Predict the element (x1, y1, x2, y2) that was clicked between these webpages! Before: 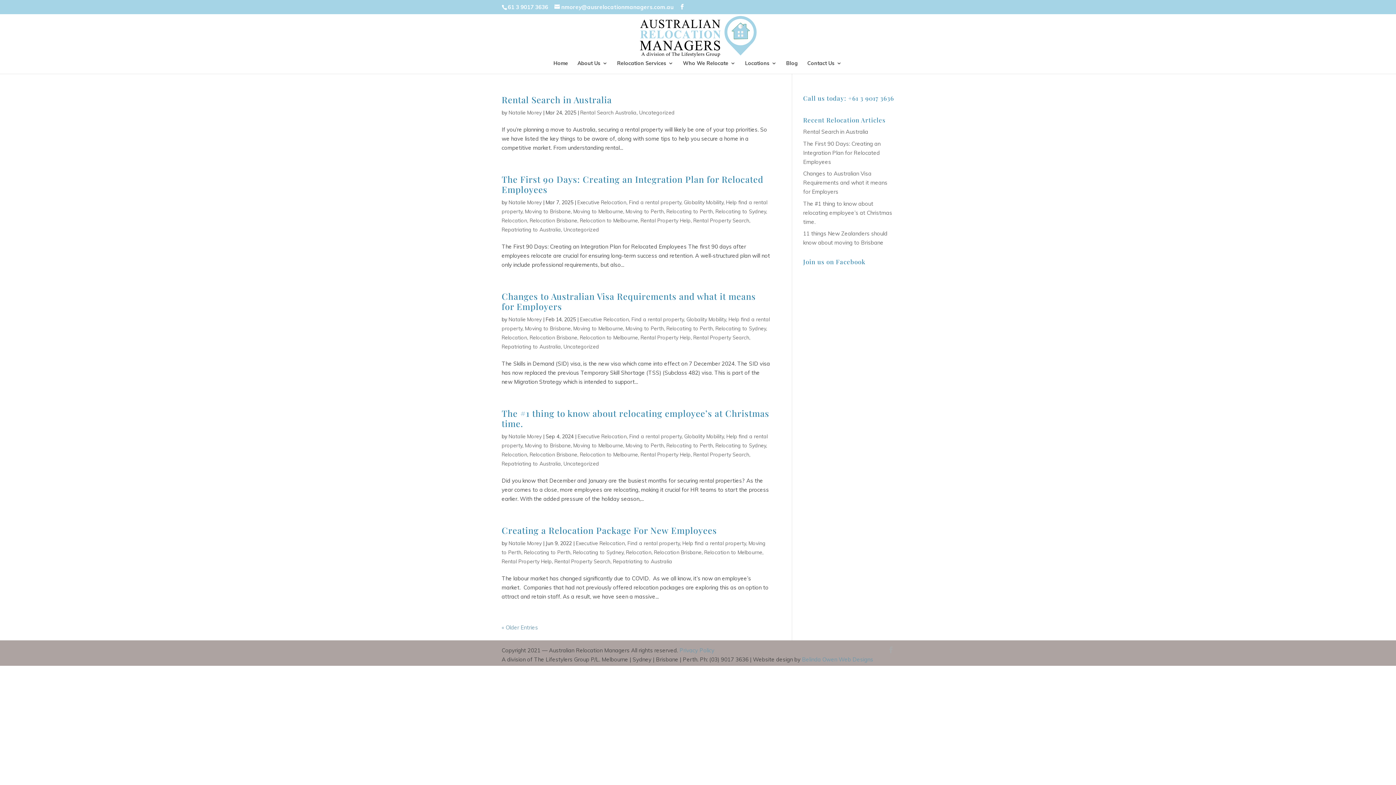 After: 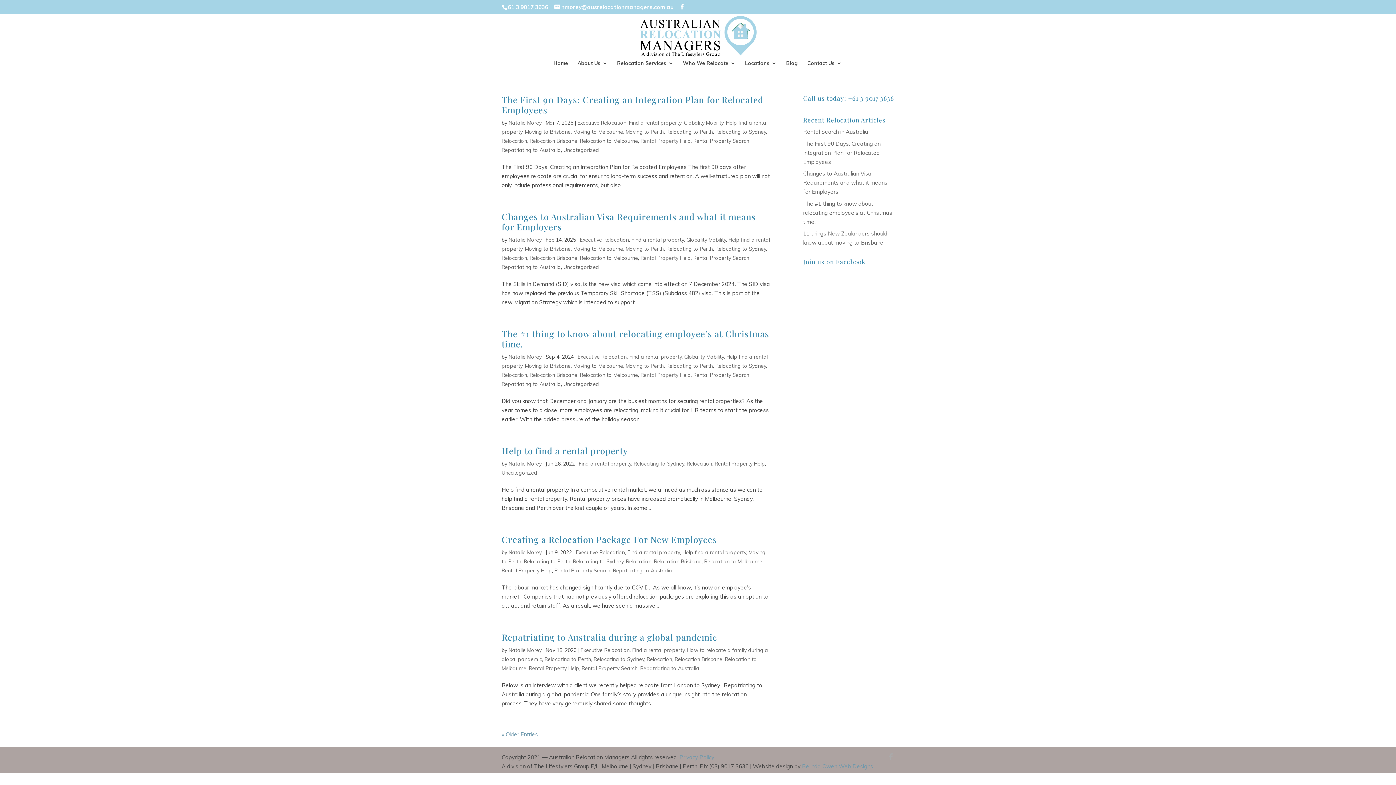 Action: label: Find a rental property bbox: (629, 433, 681, 440)